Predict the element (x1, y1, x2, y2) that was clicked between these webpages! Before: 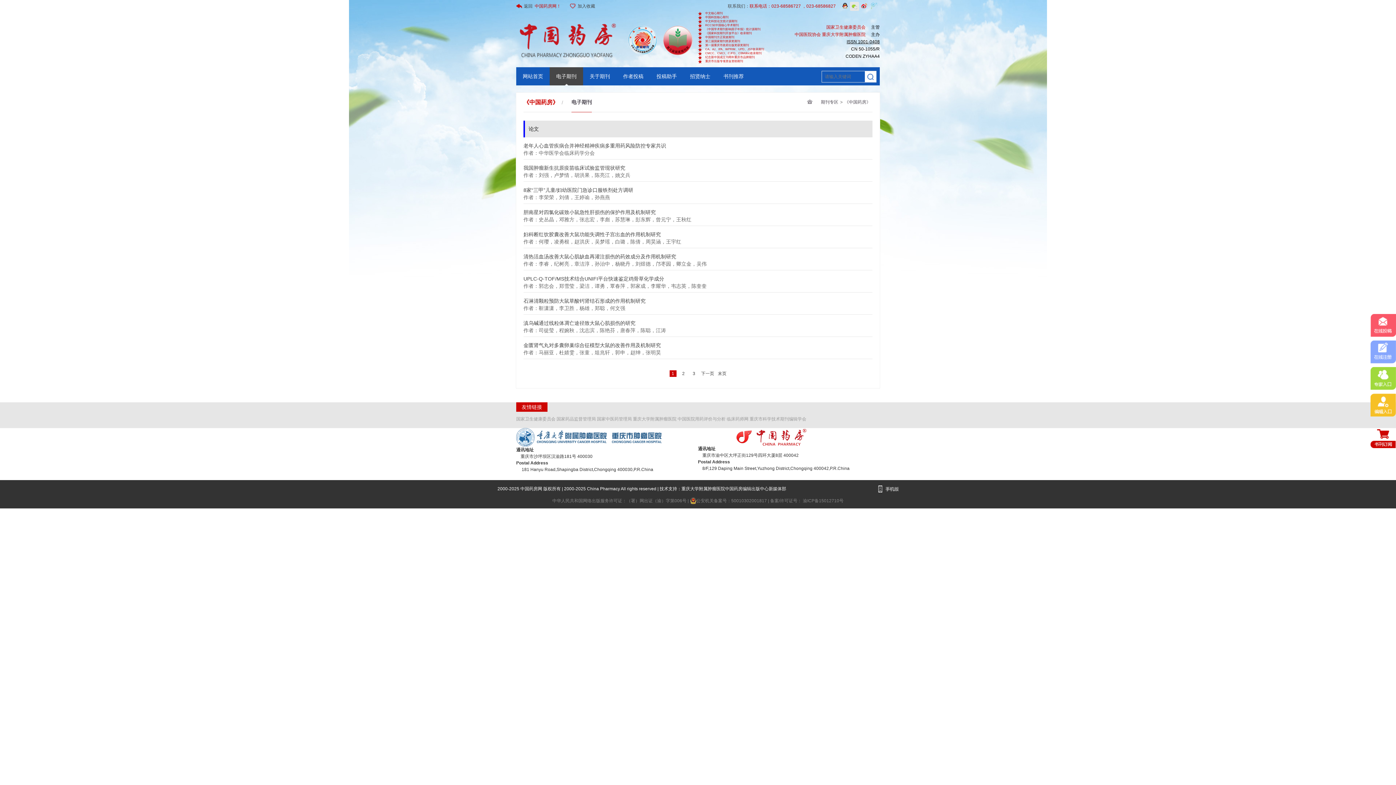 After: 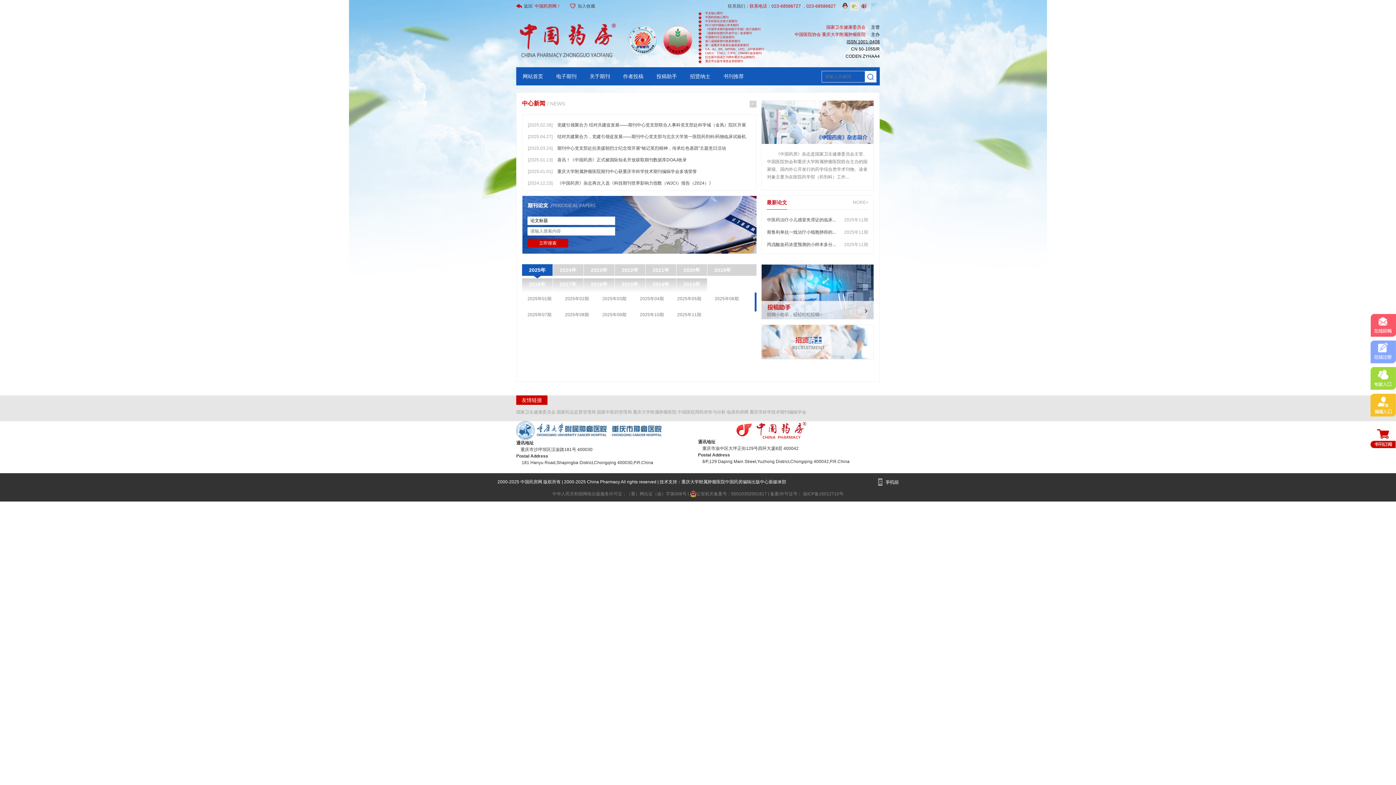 Action: label: 《中国药房》 bbox: (844, 99, 870, 104)